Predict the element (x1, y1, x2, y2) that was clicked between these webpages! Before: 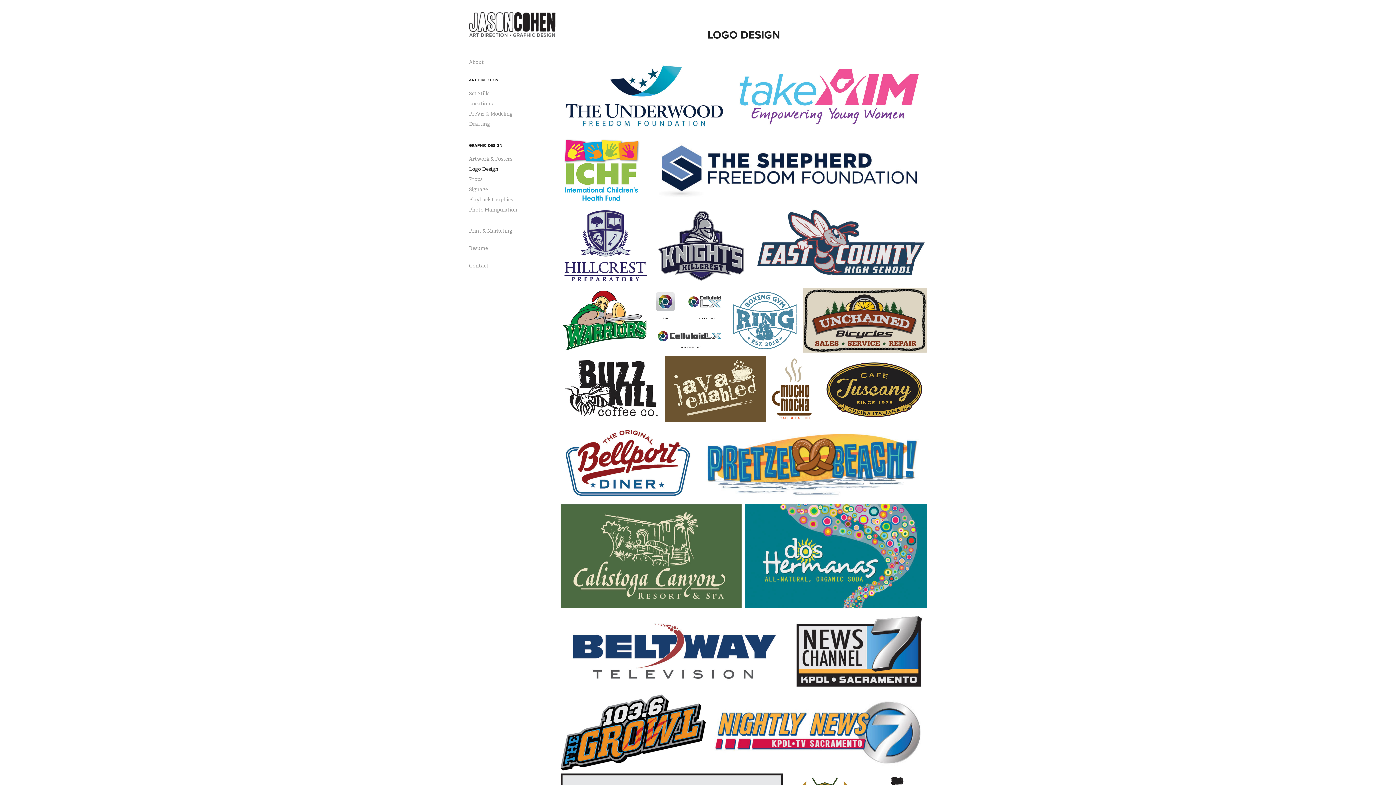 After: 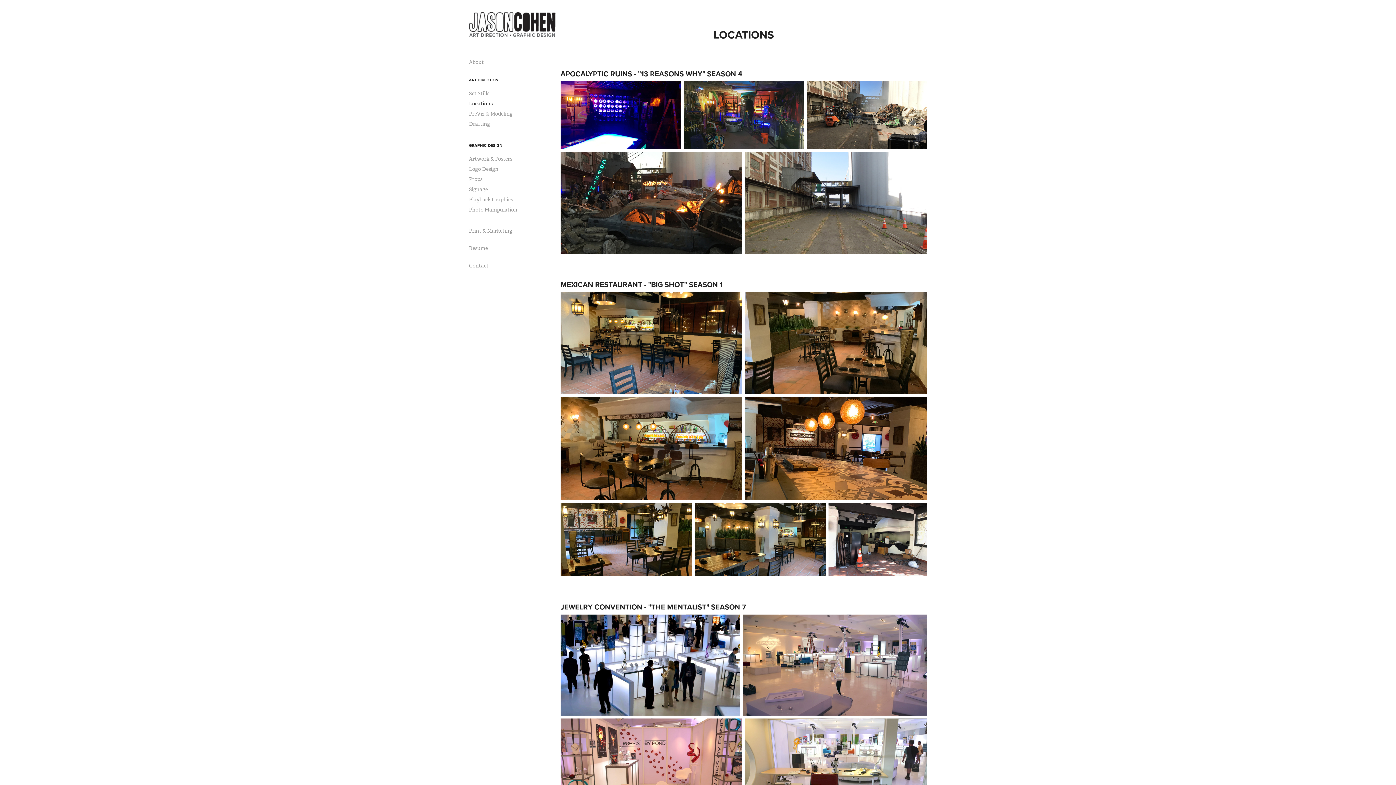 Action: bbox: (469, 100, 492, 106) label: Locations